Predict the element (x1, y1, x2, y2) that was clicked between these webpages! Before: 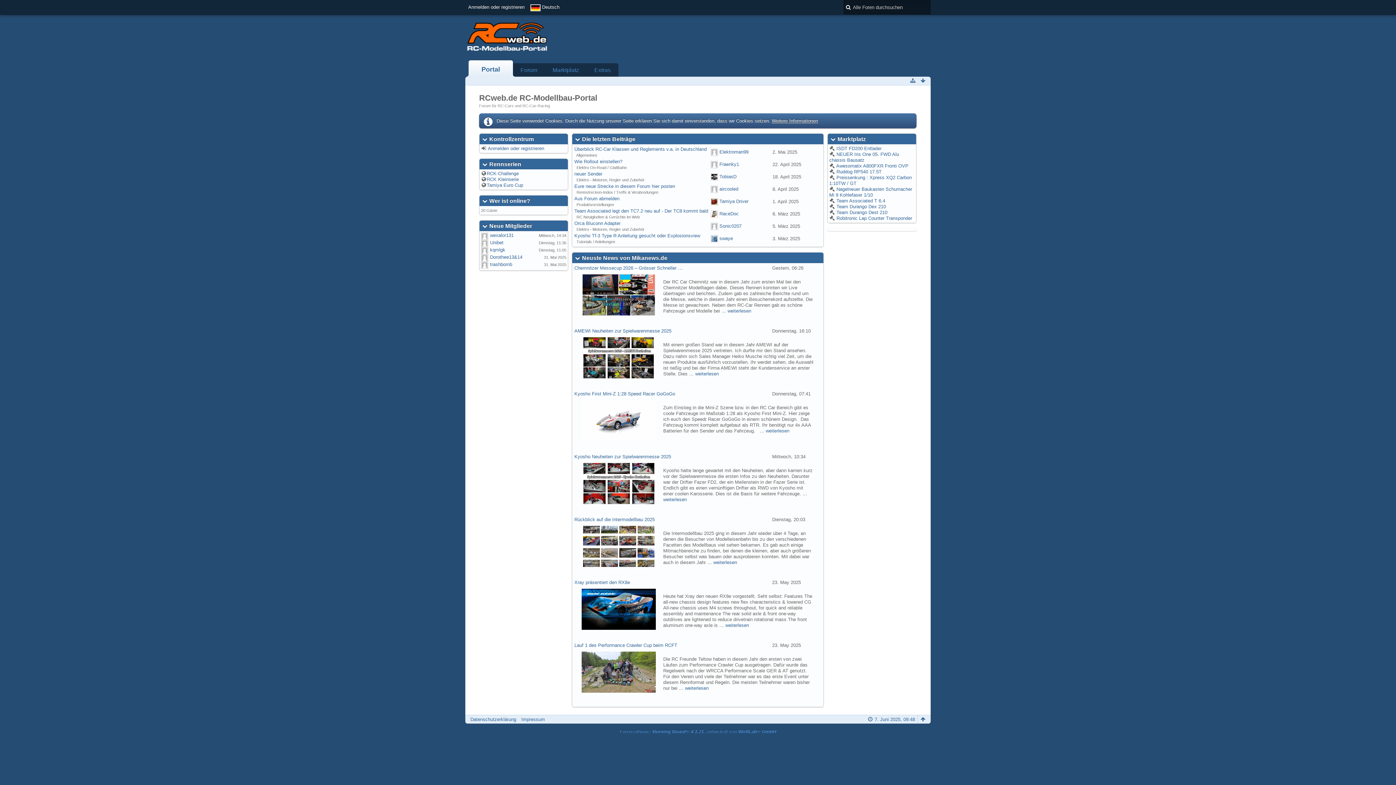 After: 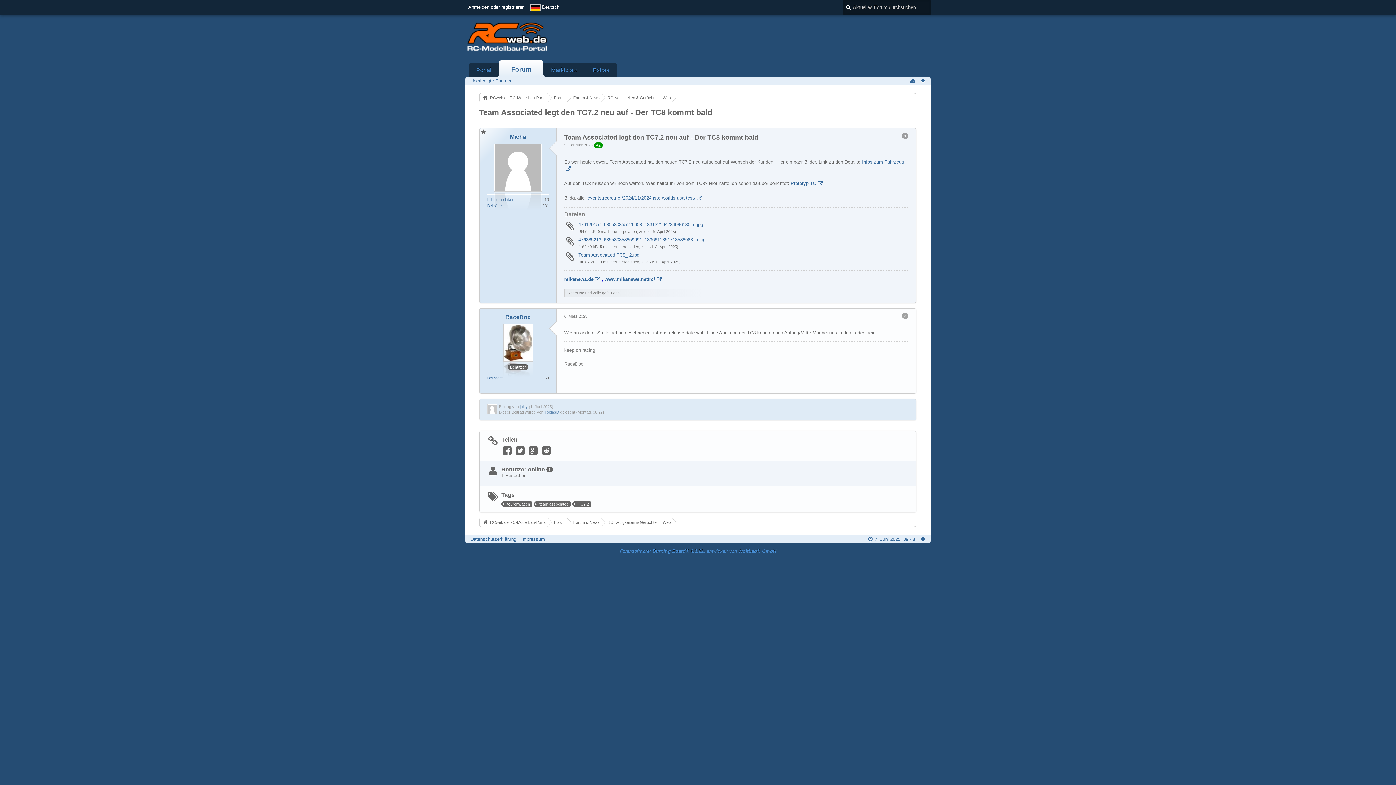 Action: bbox: (710, 211, 718, 216)